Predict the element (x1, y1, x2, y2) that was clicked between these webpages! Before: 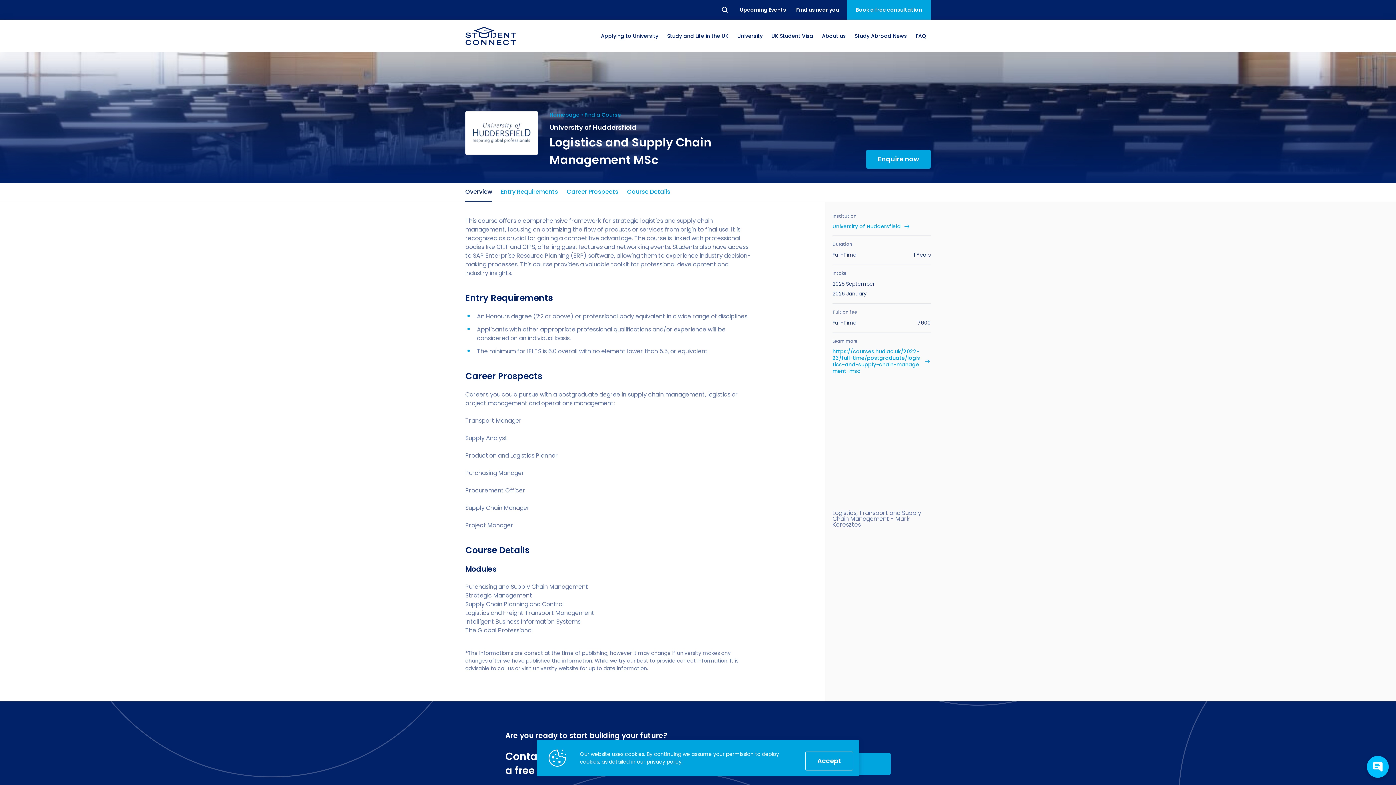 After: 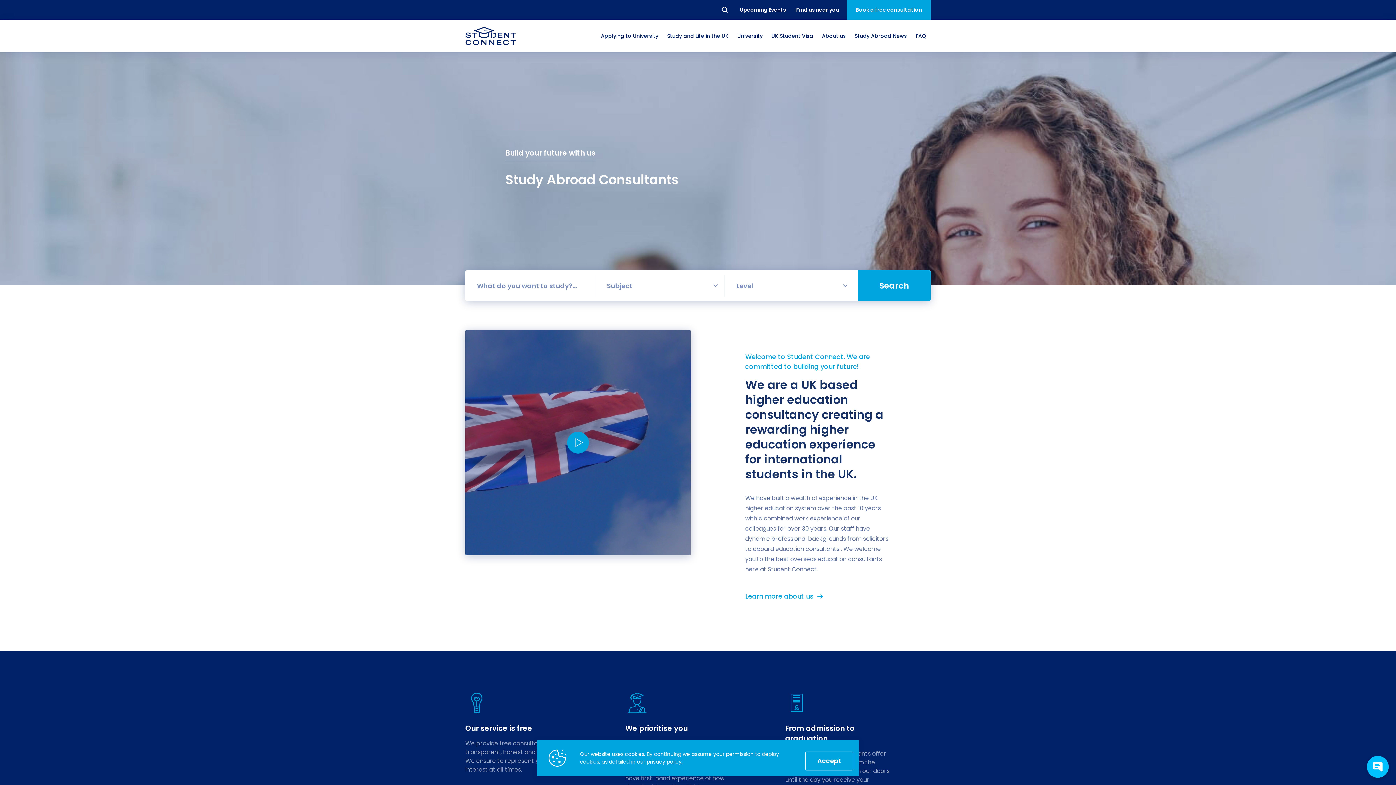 Action: bbox: (549, 111, 579, 118) label: Homepage